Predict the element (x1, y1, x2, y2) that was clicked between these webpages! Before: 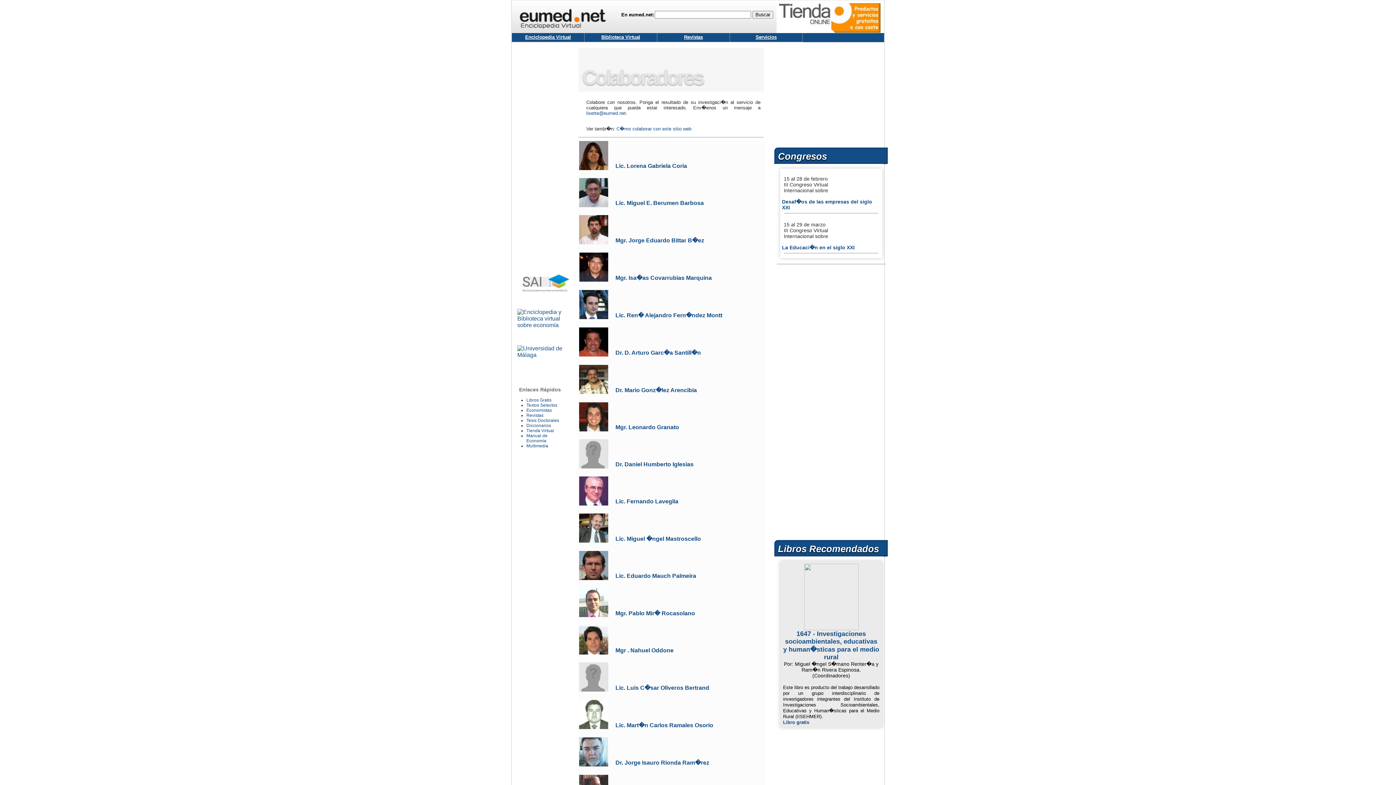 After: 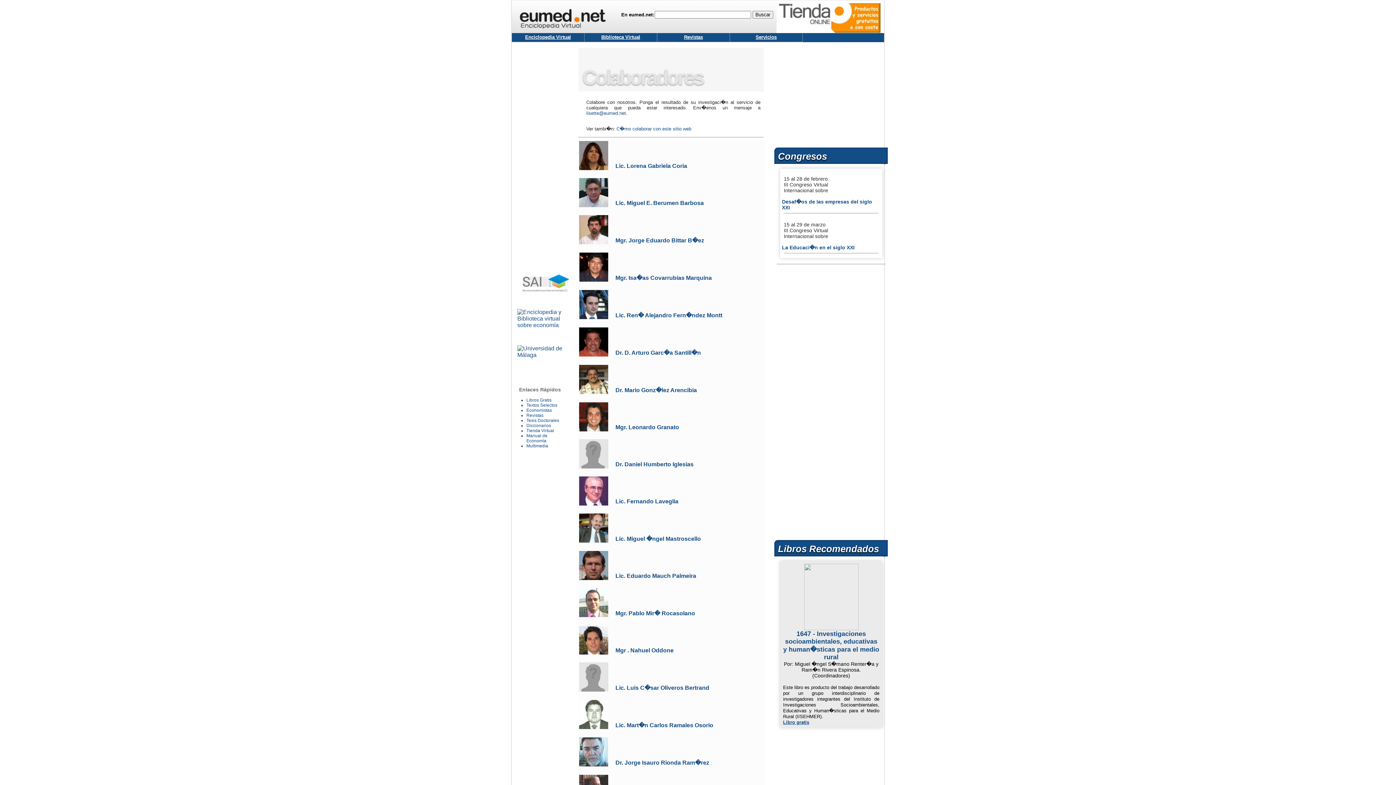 Action: bbox: (783, 720, 809, 725) label: Libro gratis